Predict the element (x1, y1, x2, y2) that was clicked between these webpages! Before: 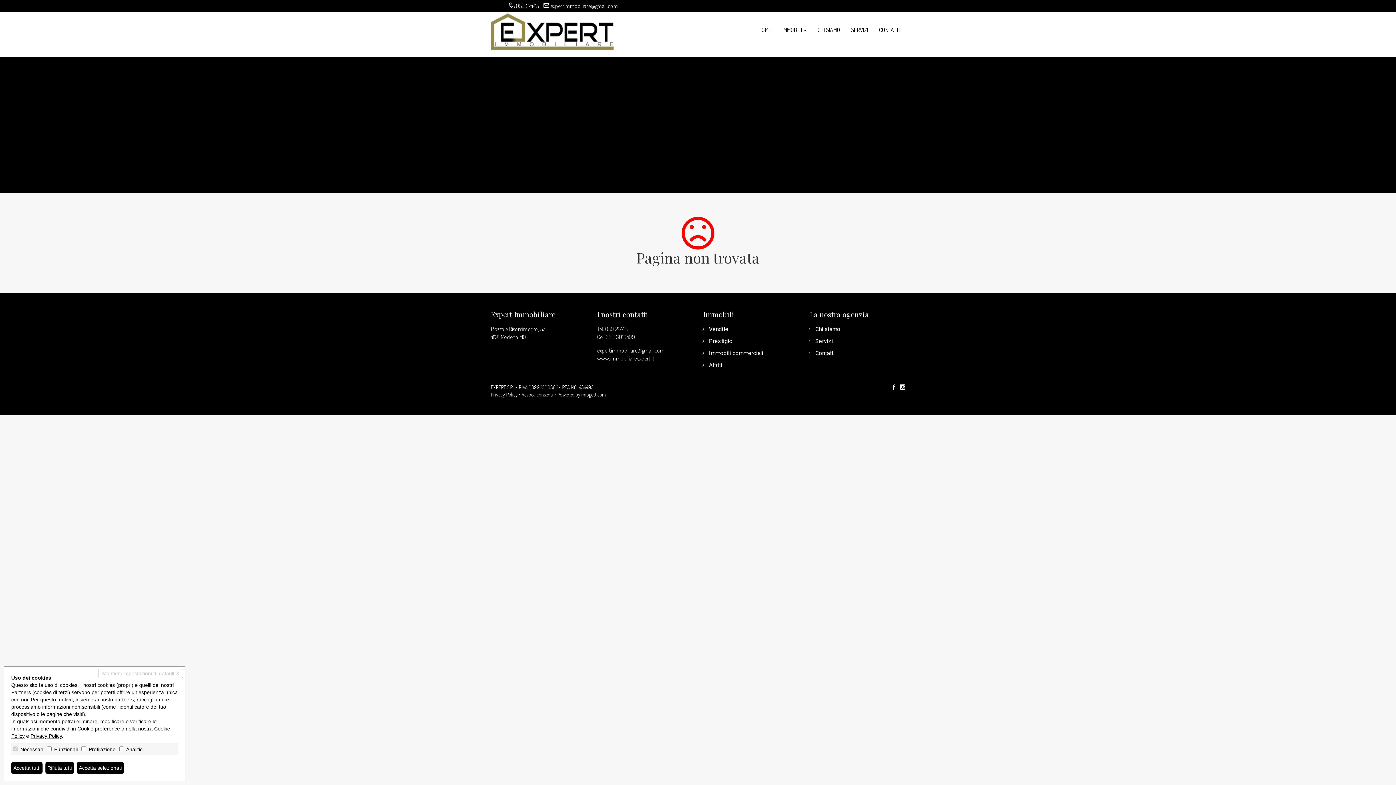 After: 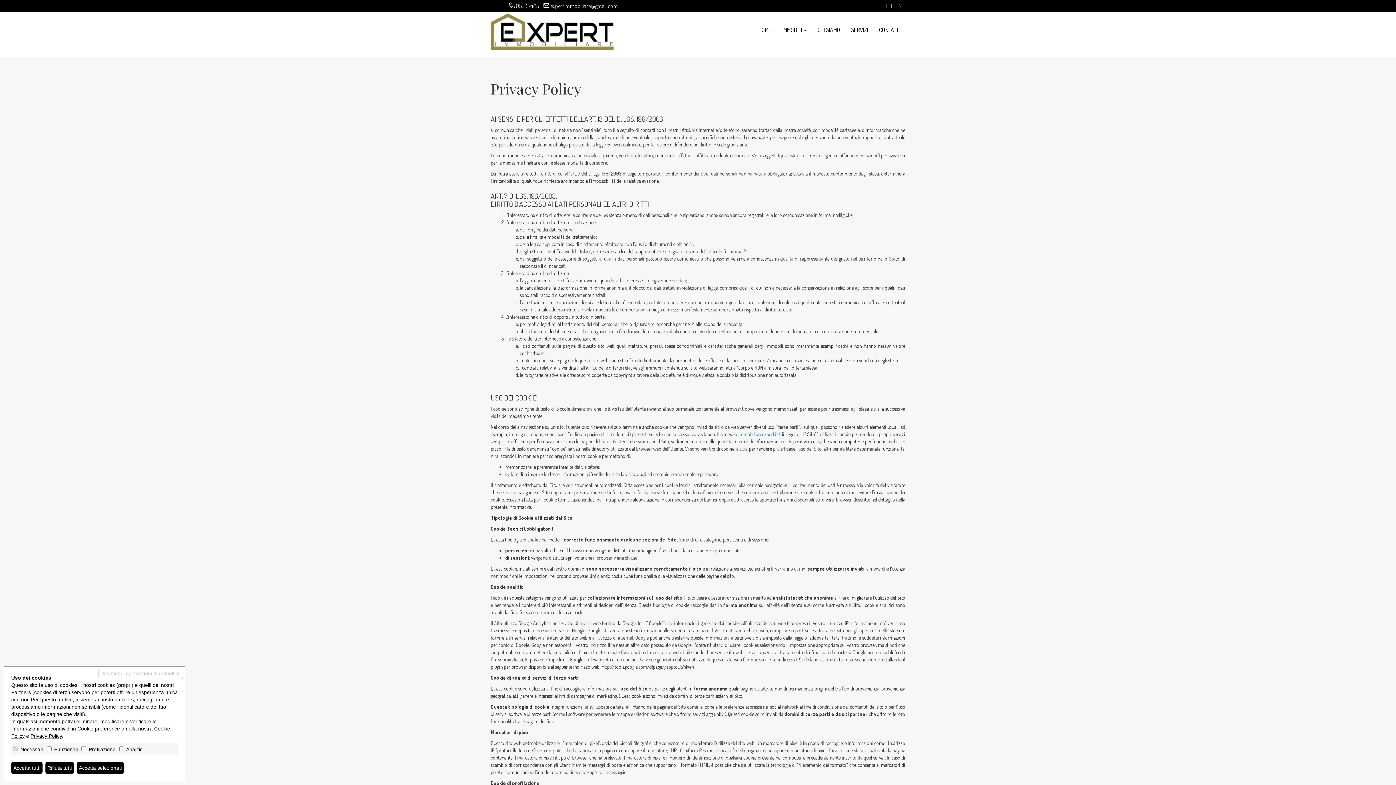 Action: label: Privacy Policy bbox: (490, 391, 517, 397)